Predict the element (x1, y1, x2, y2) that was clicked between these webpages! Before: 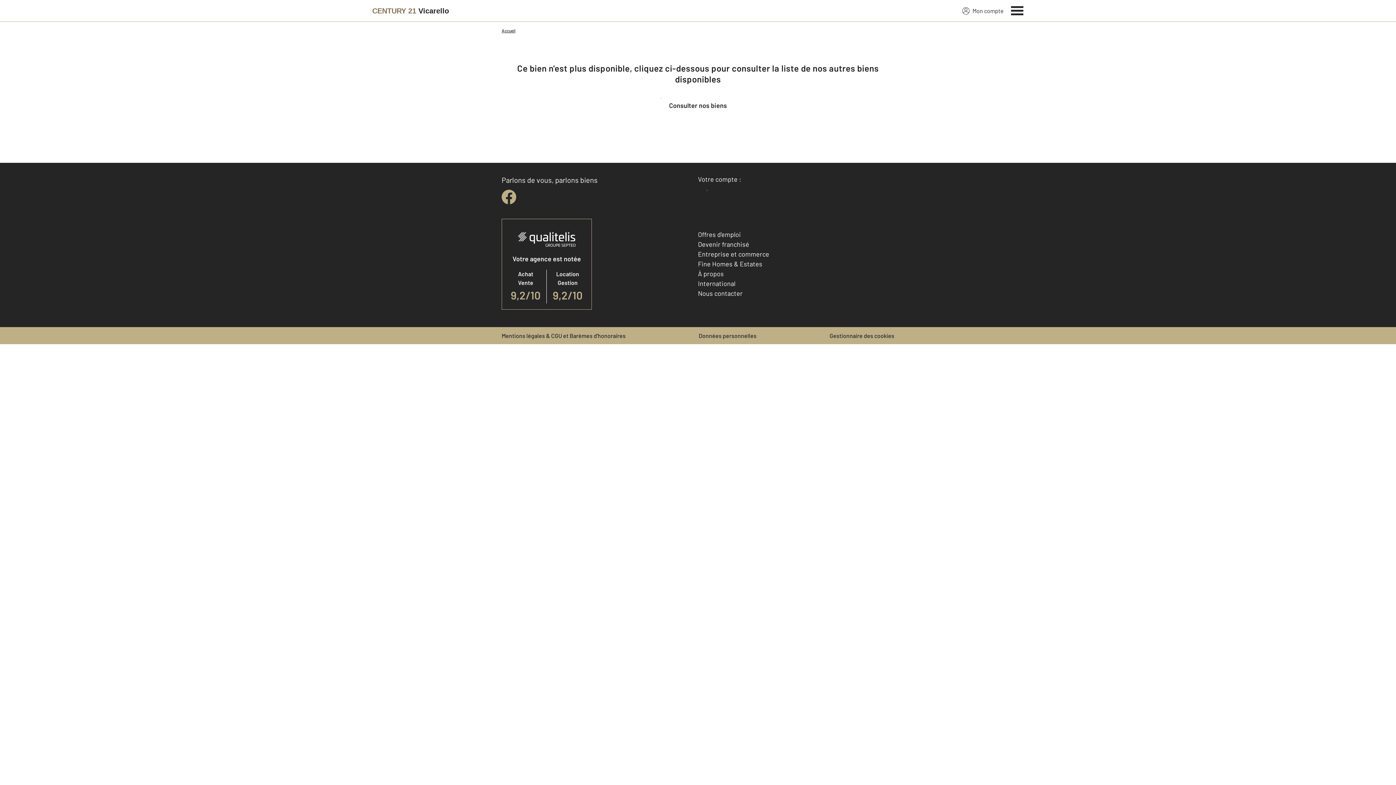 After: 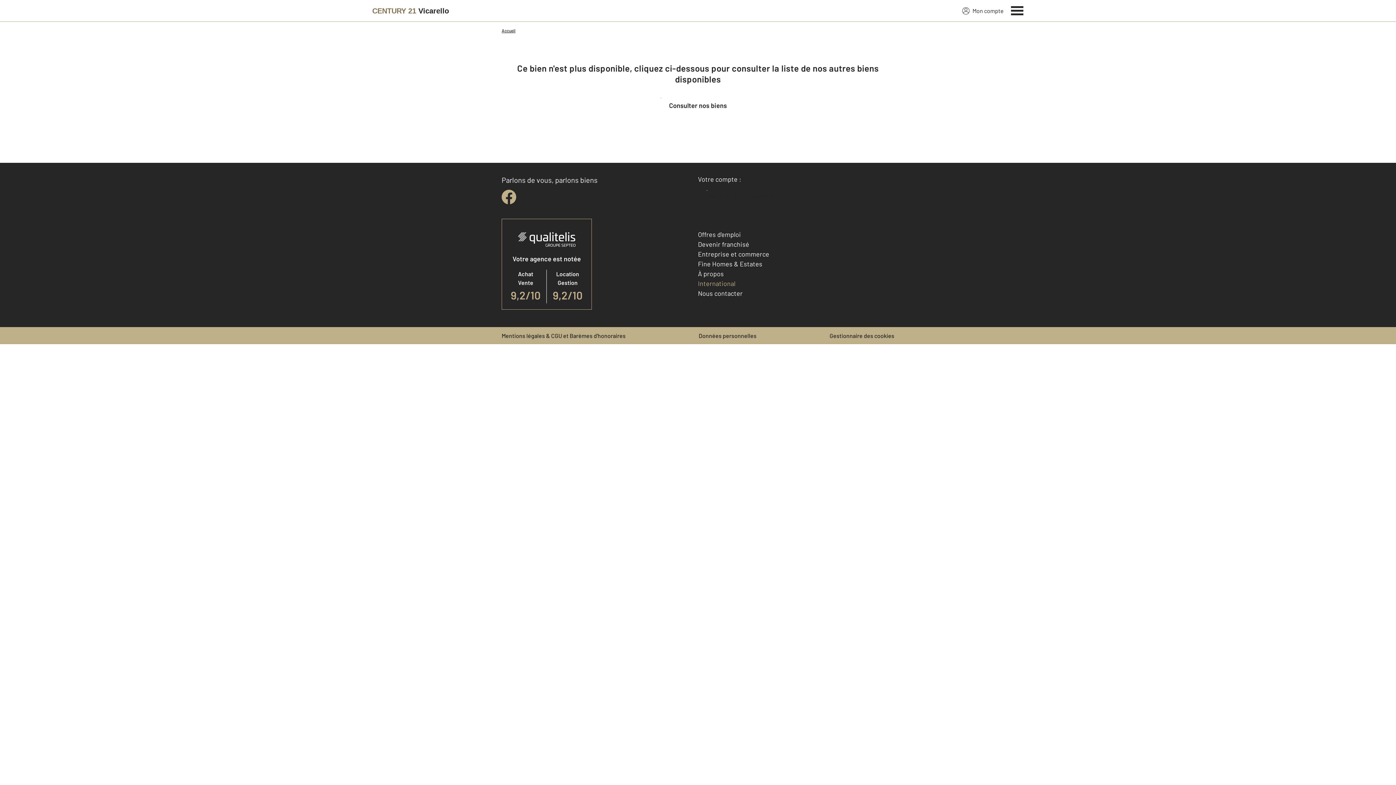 Action: bbox: (698, 279, 735, 287) label: International